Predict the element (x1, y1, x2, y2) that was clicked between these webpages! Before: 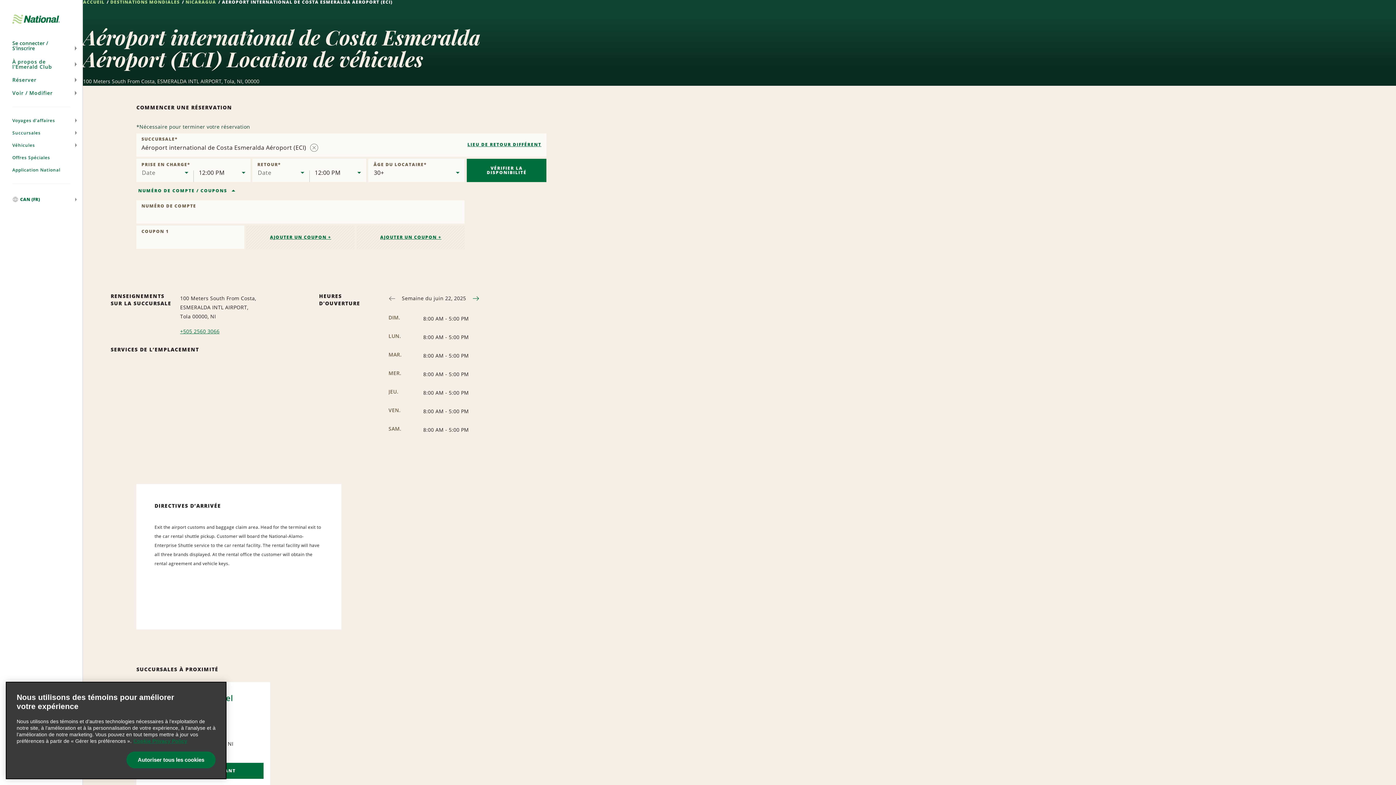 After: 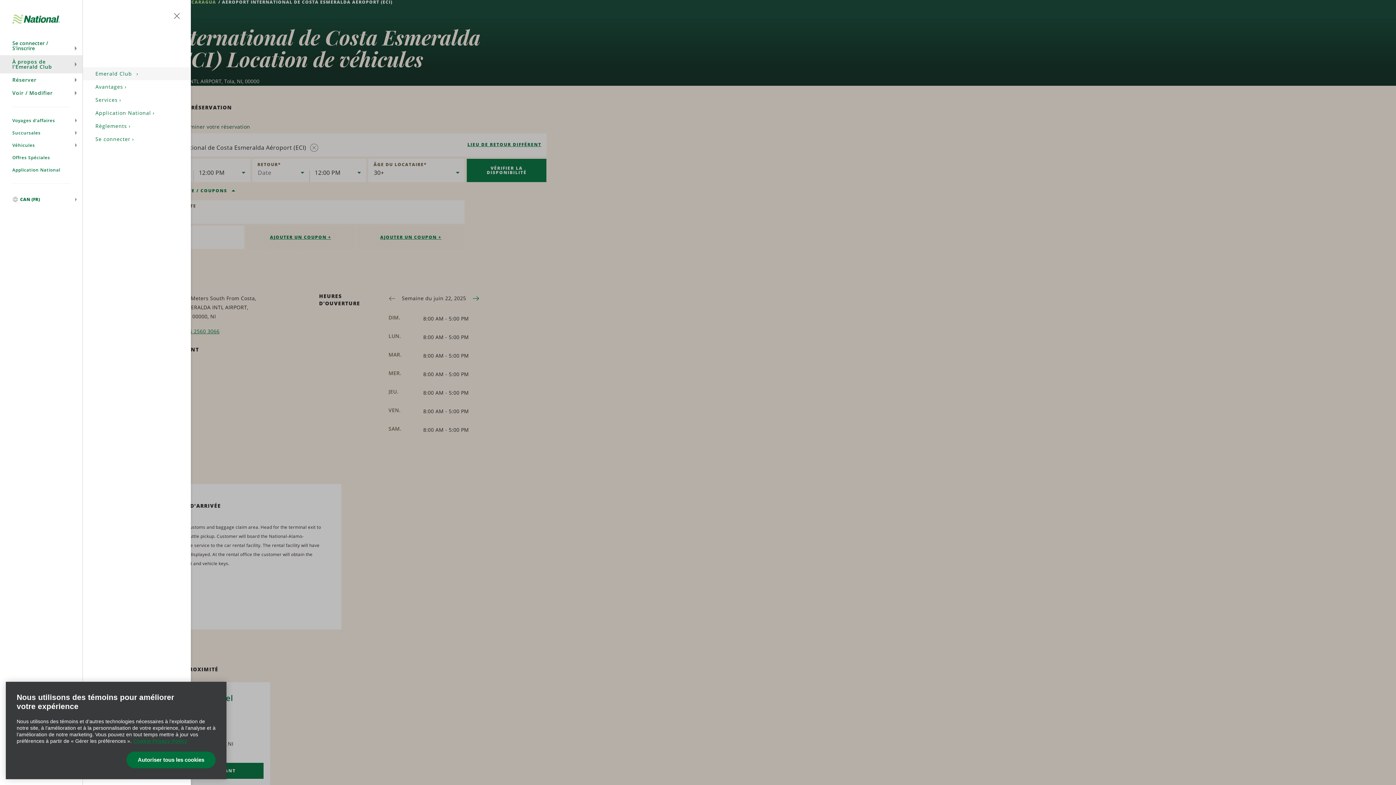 Action: label: À propos de l'Emerald Club bbox: (0, 55, 82, 73)